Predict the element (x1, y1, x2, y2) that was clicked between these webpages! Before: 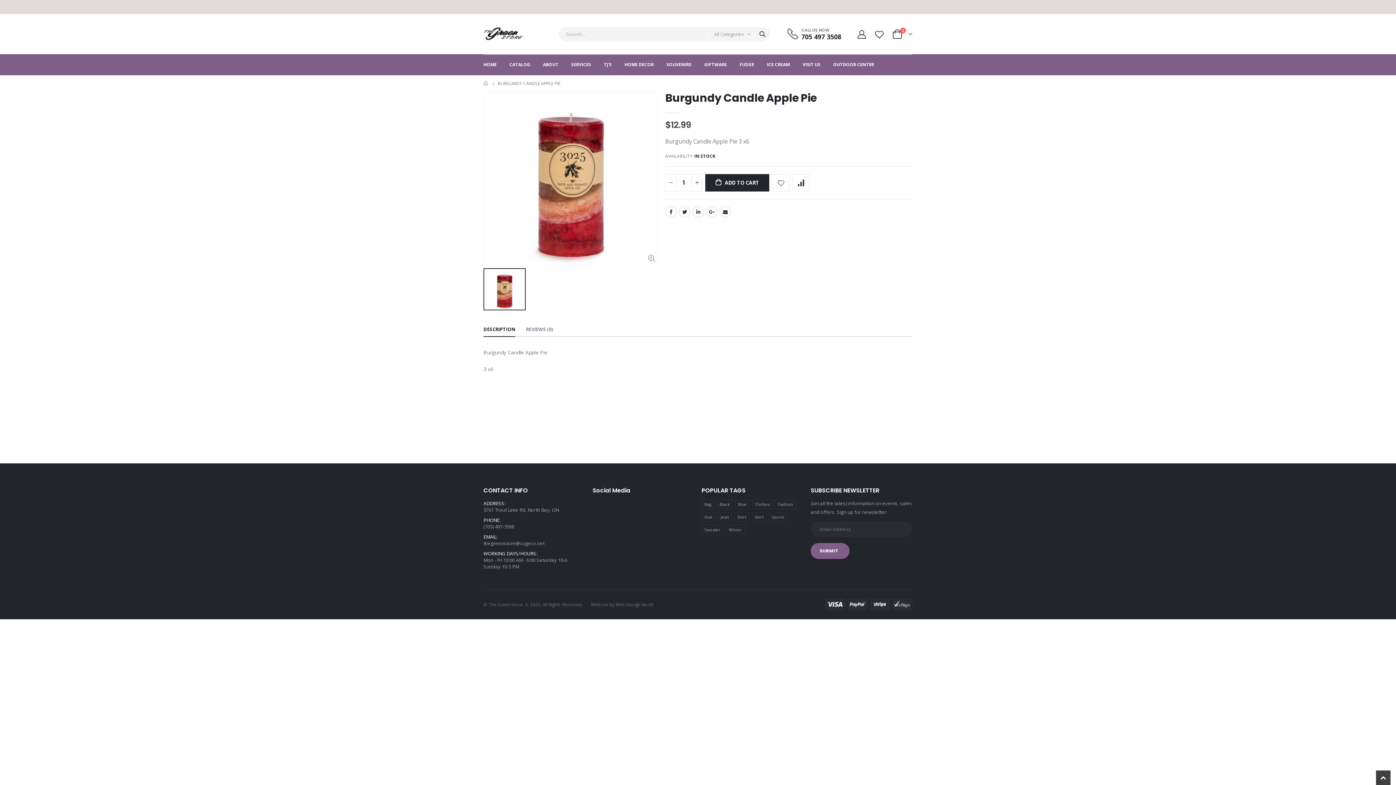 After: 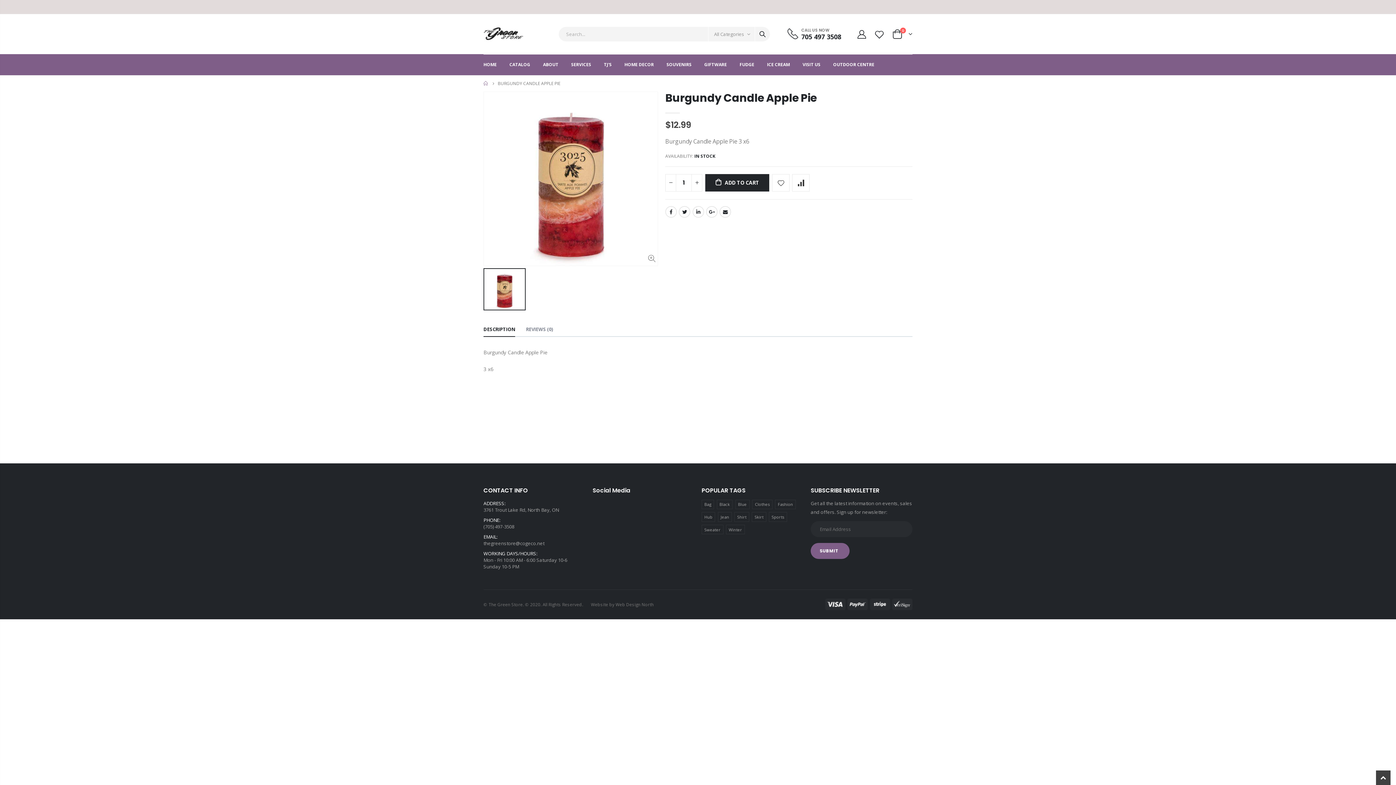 Action: label: Burgundy Candle Apple Pie bbox: (665, 90, 816, 105)